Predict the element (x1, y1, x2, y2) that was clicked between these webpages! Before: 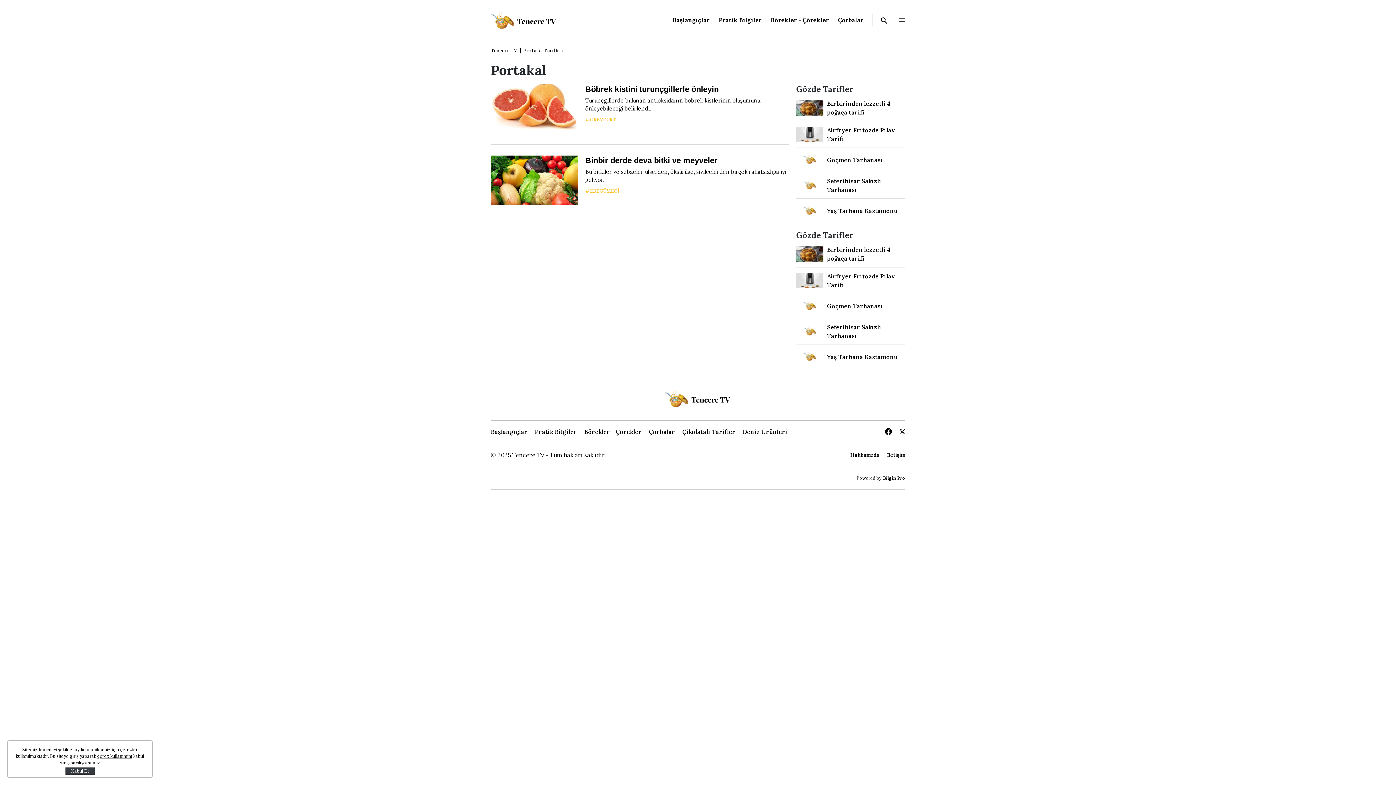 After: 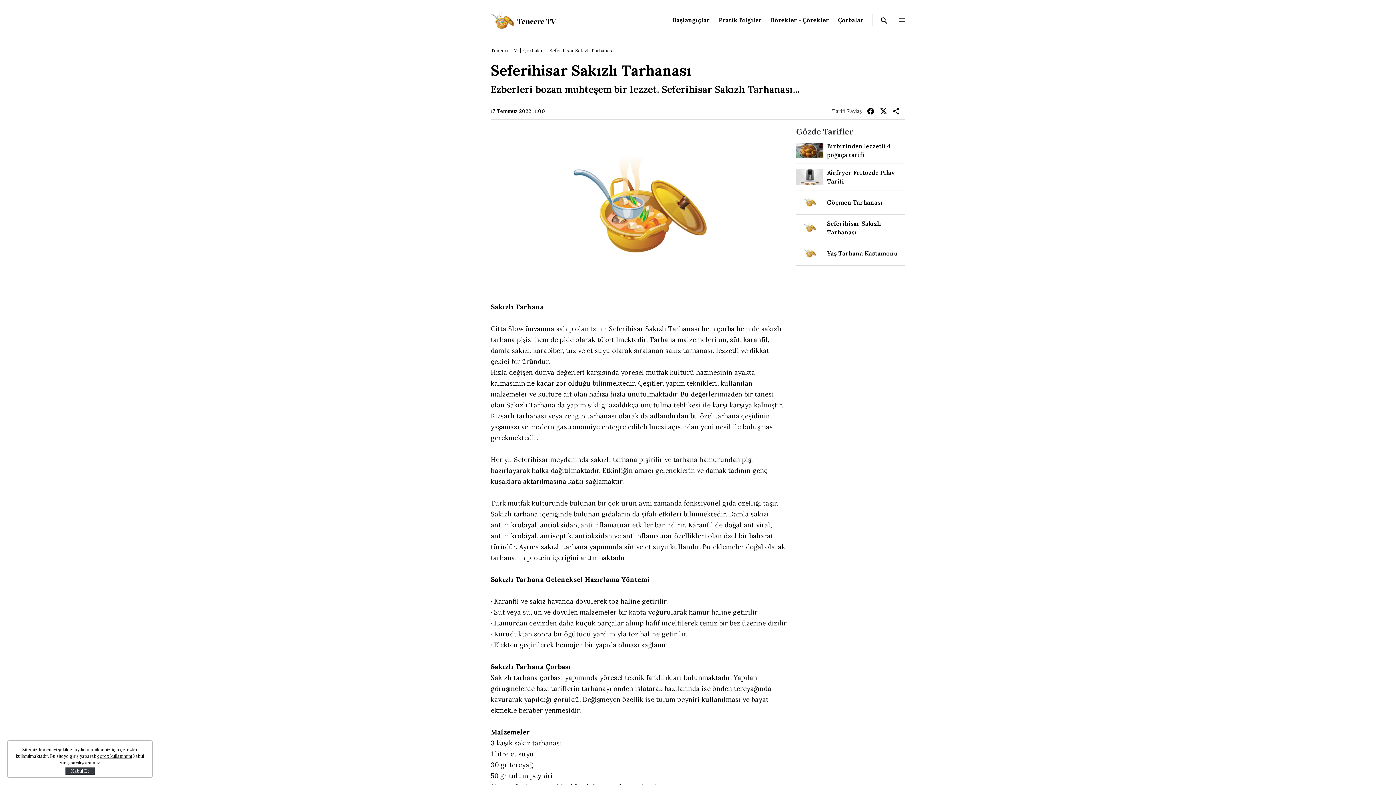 Action: bbox: (796, 322, 905, 340) label: Seferihisar Sakızlı Tarhanası